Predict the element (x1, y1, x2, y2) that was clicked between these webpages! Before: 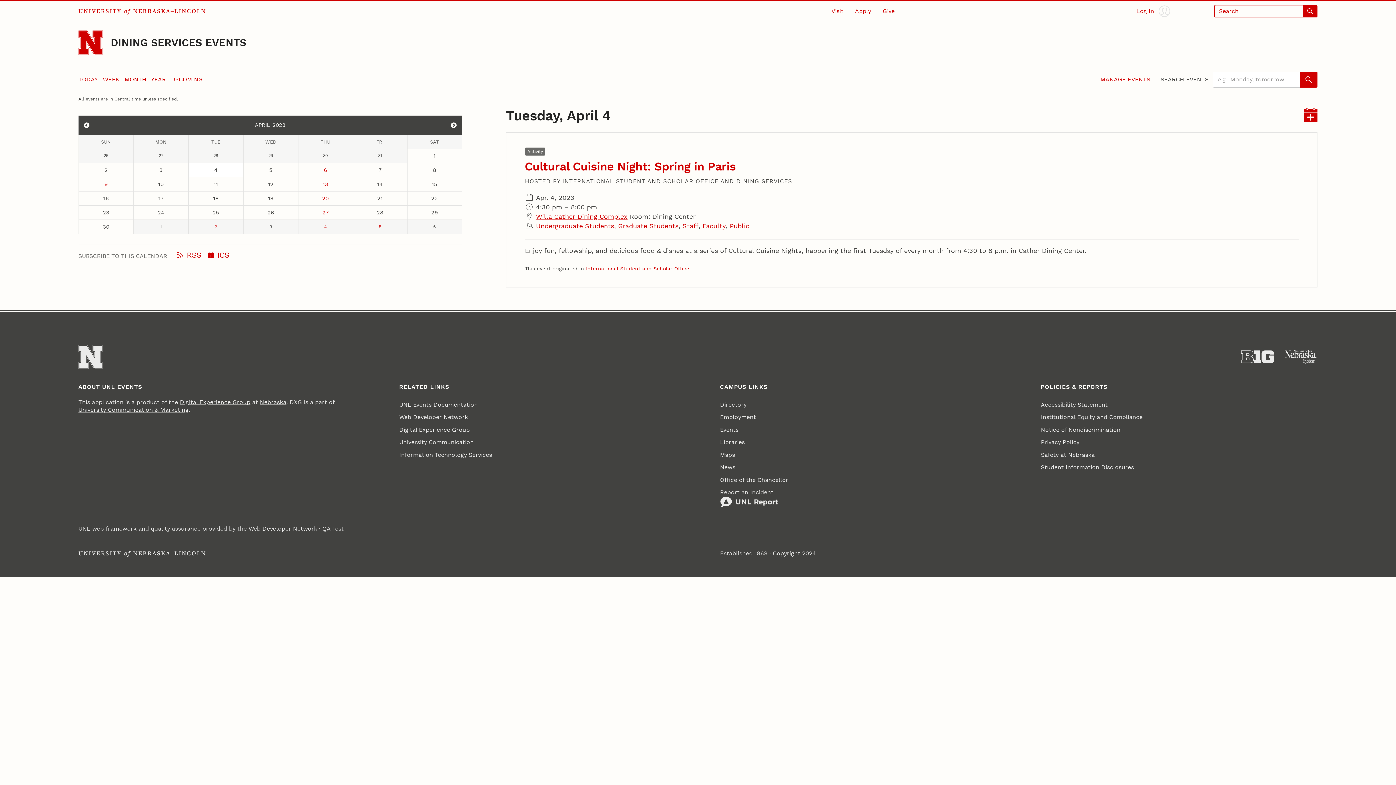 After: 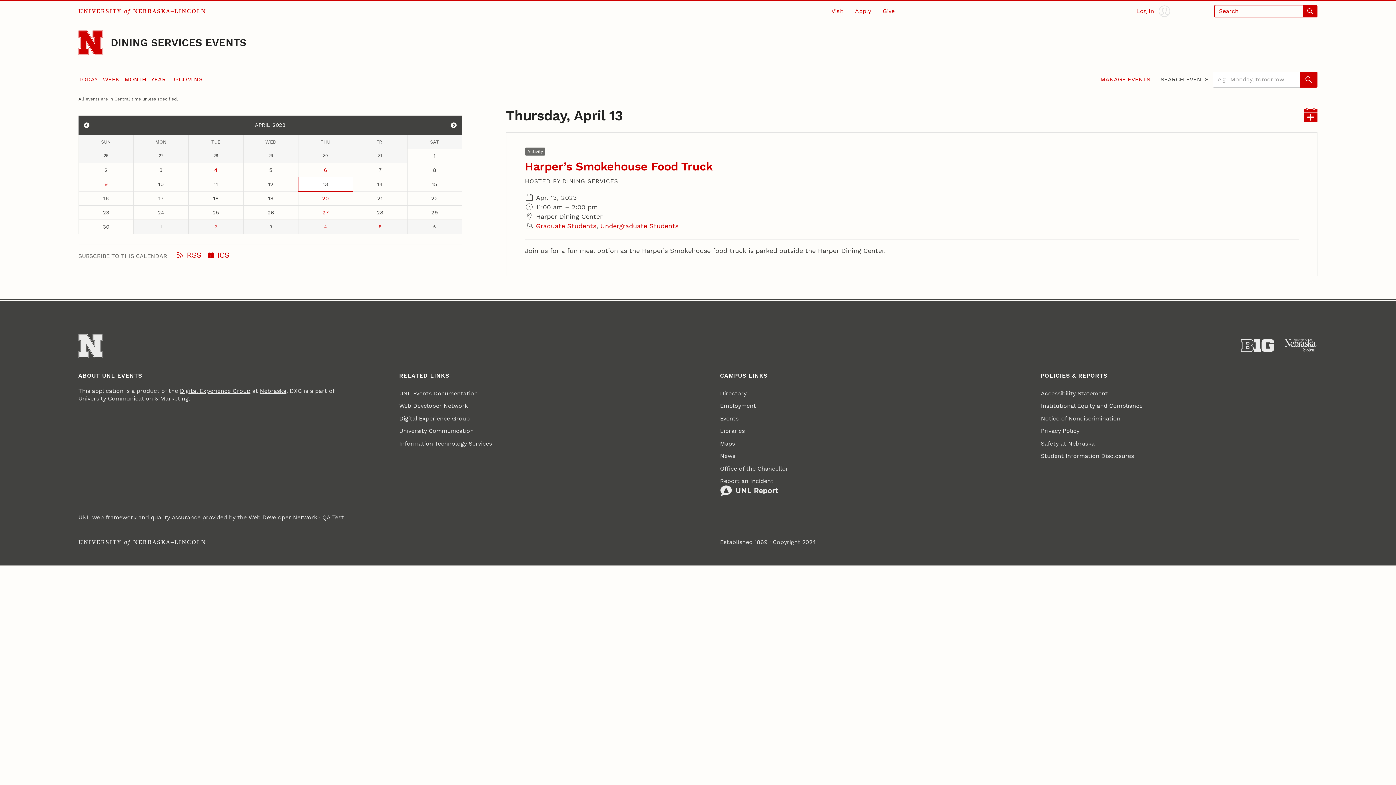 Action: bbox: (298, 177, 352, 191) label: April 13